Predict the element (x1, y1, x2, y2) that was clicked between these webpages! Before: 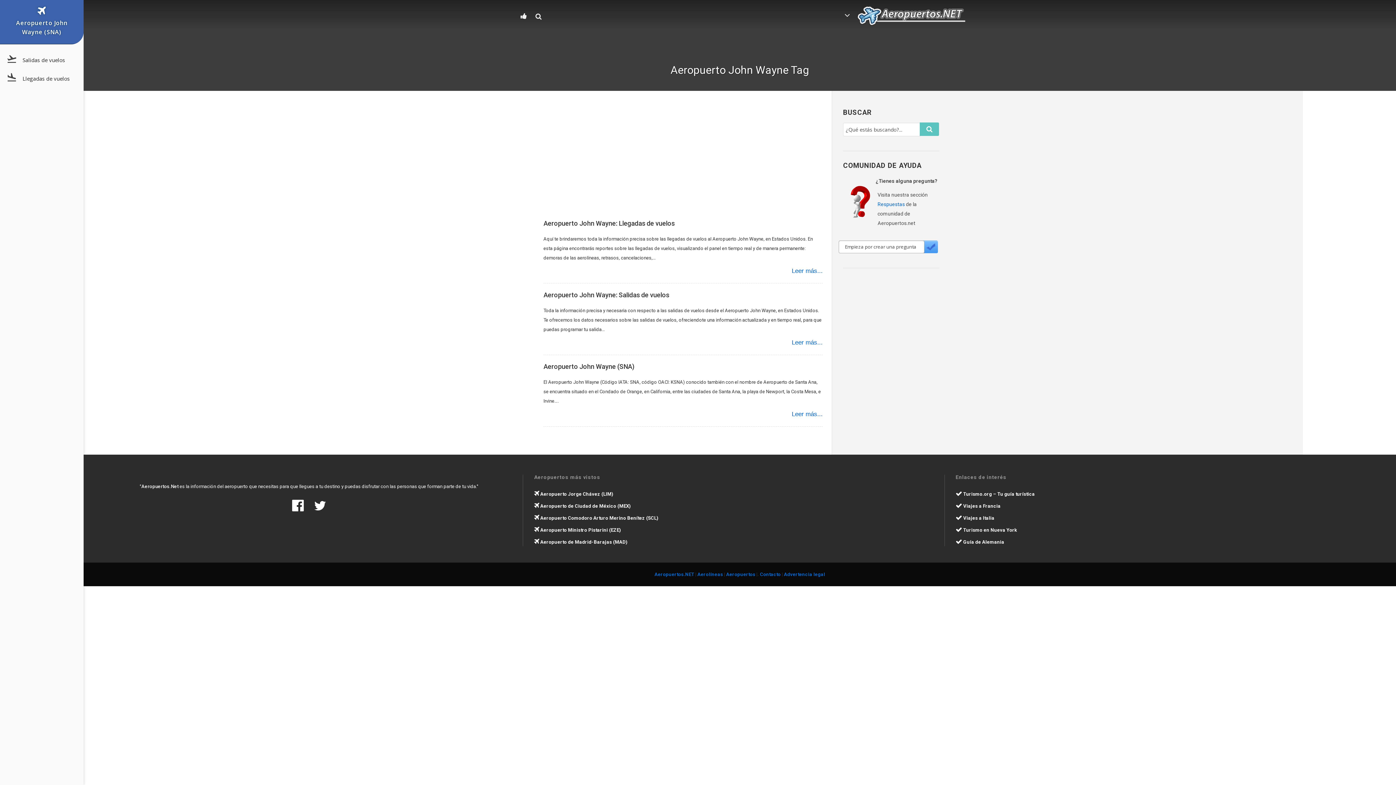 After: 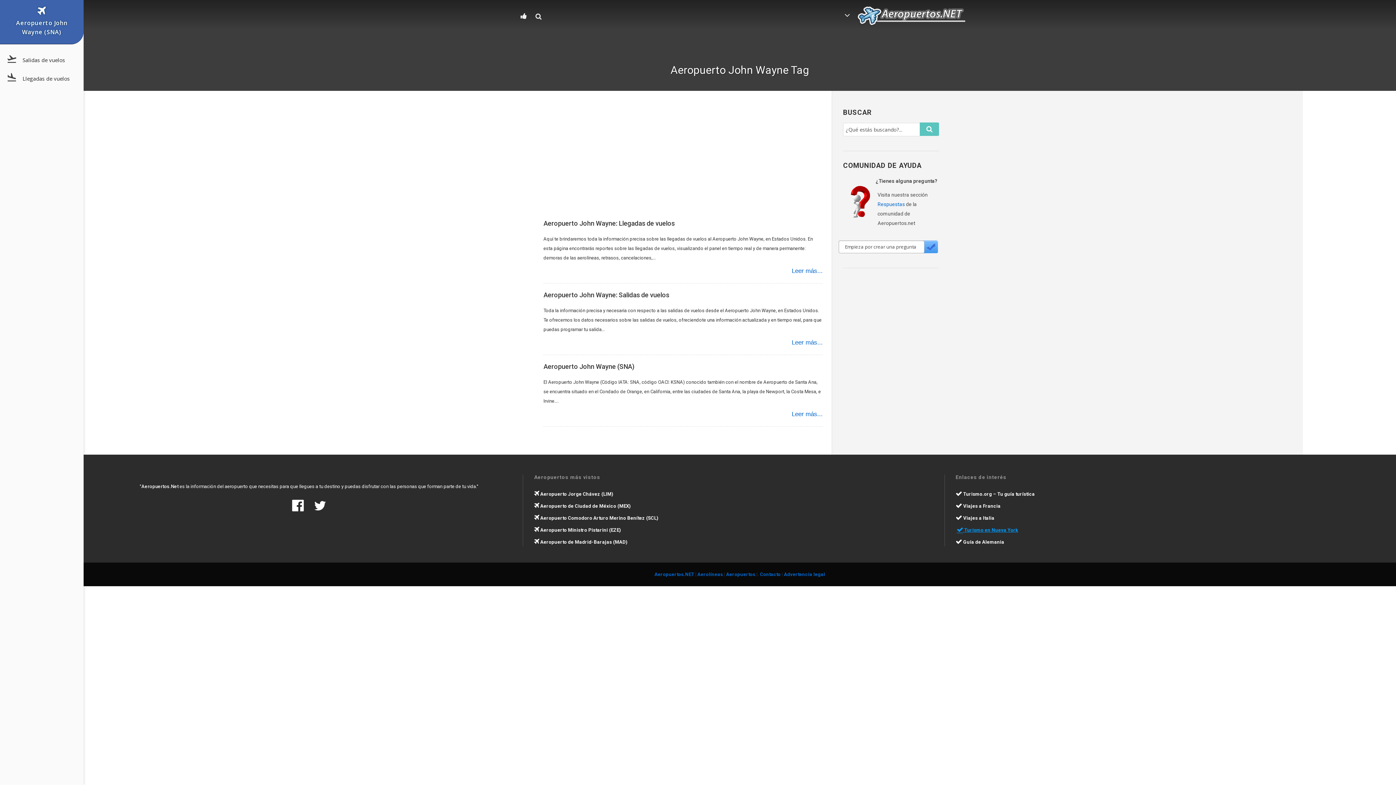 Action: label:  Turismo en Nueva York bbox: (955, 527, 1017, 533)